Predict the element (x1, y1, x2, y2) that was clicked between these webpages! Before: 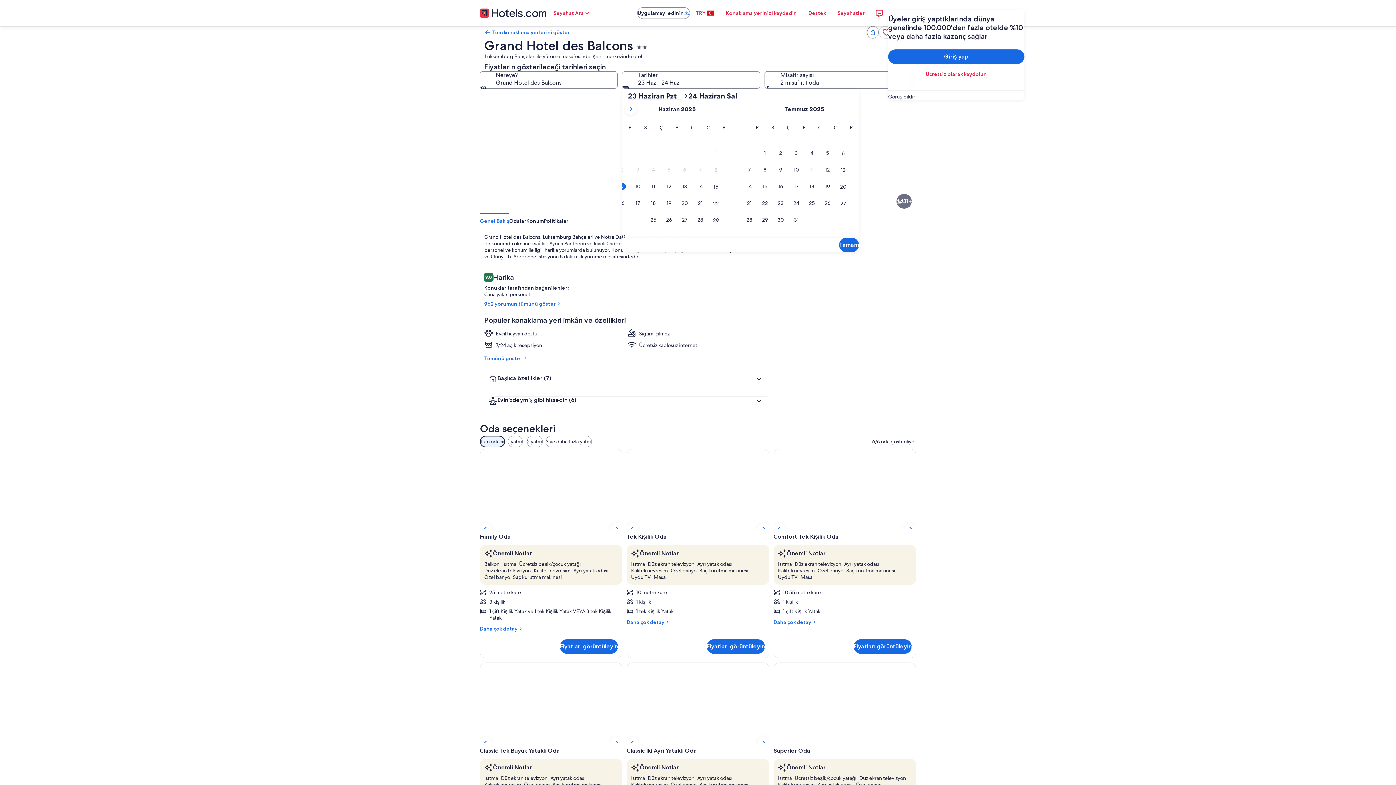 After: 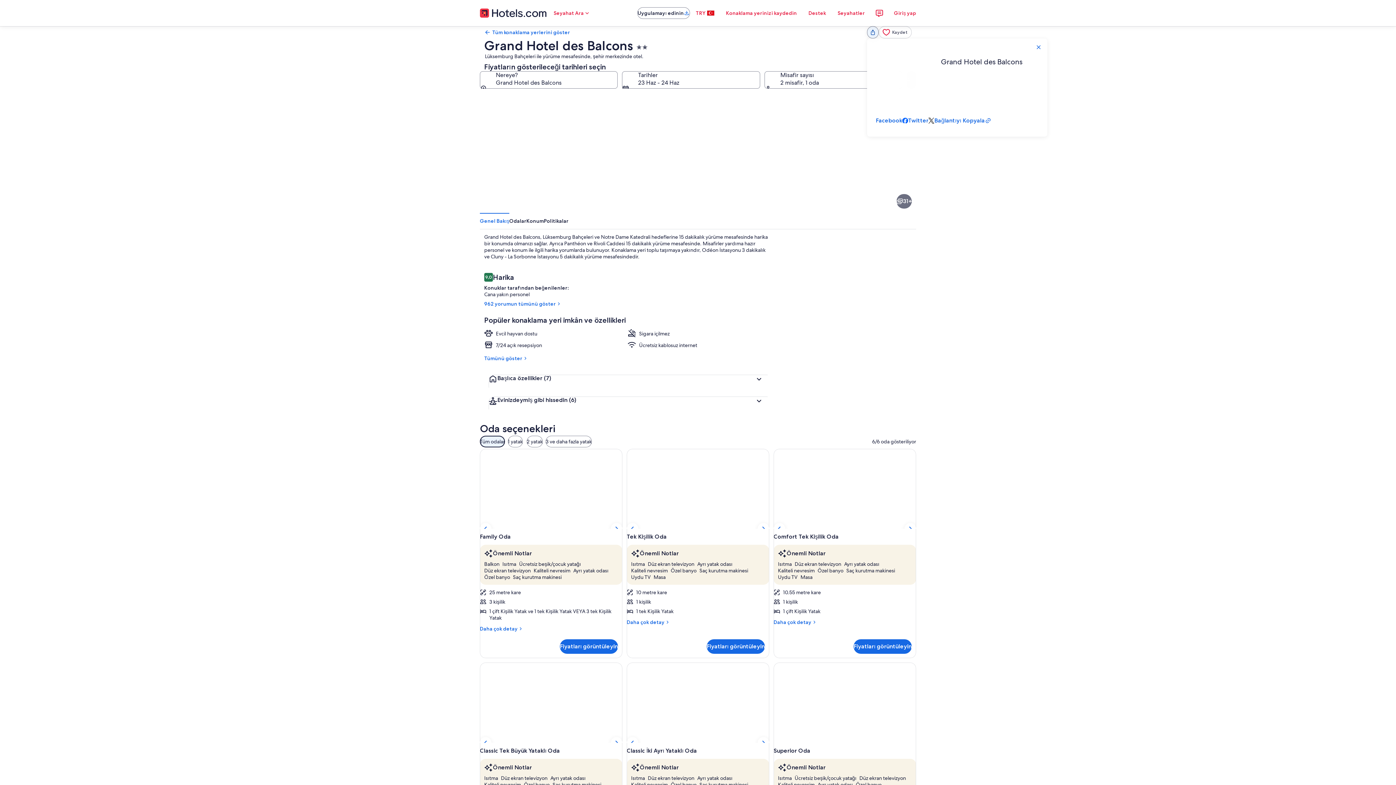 Action: bbox: (867, 26, 878, 38) label: Paylaş